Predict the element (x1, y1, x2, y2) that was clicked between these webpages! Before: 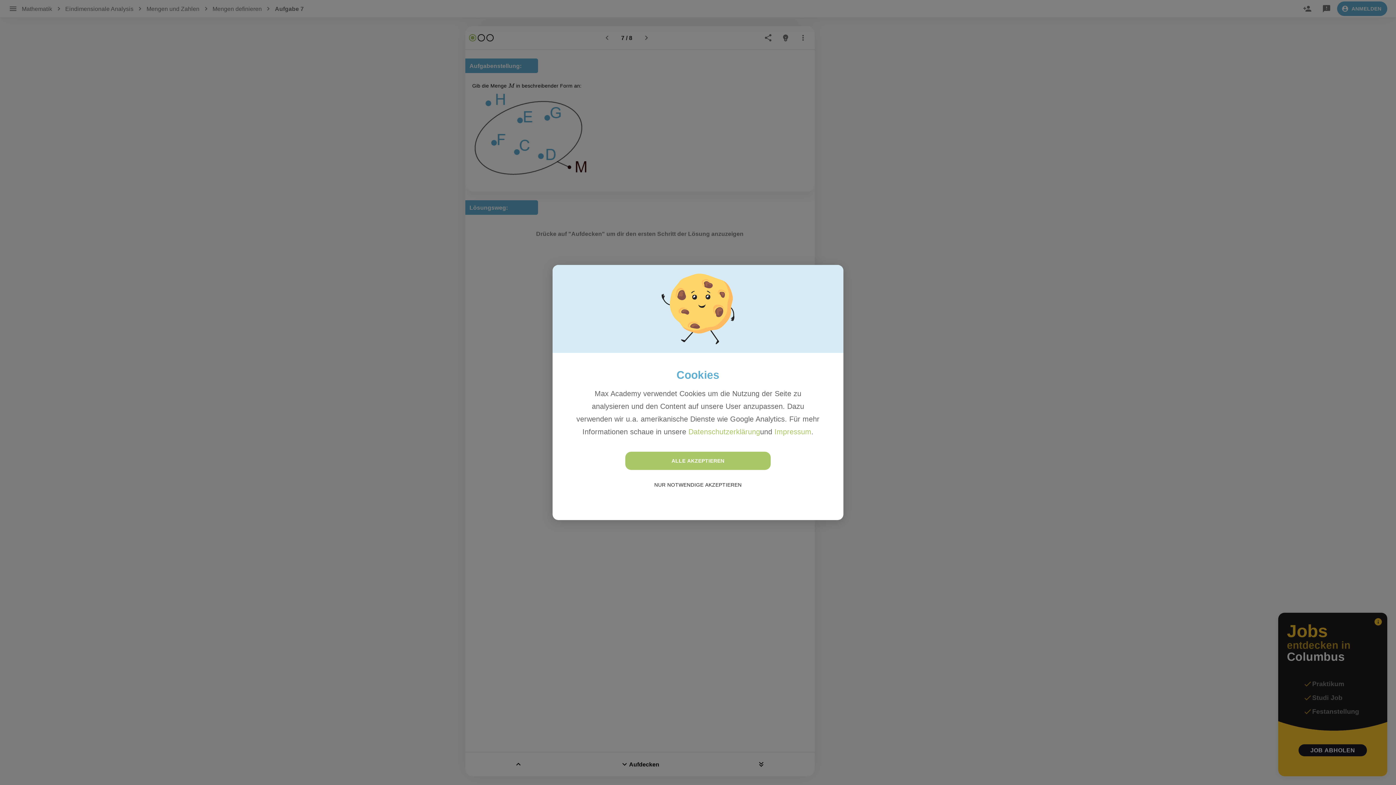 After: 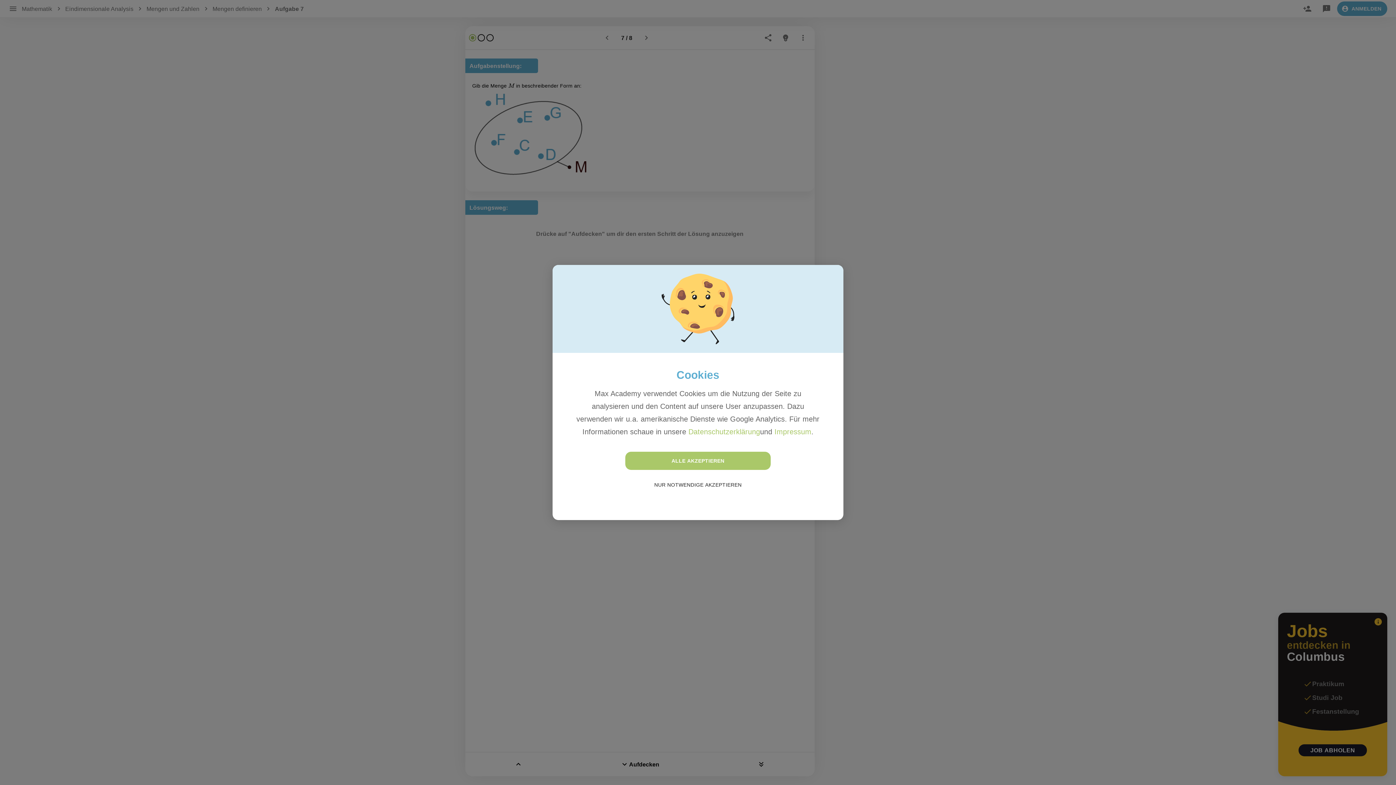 Action: bbox: (774, 428, 811, 436) label: Impressum